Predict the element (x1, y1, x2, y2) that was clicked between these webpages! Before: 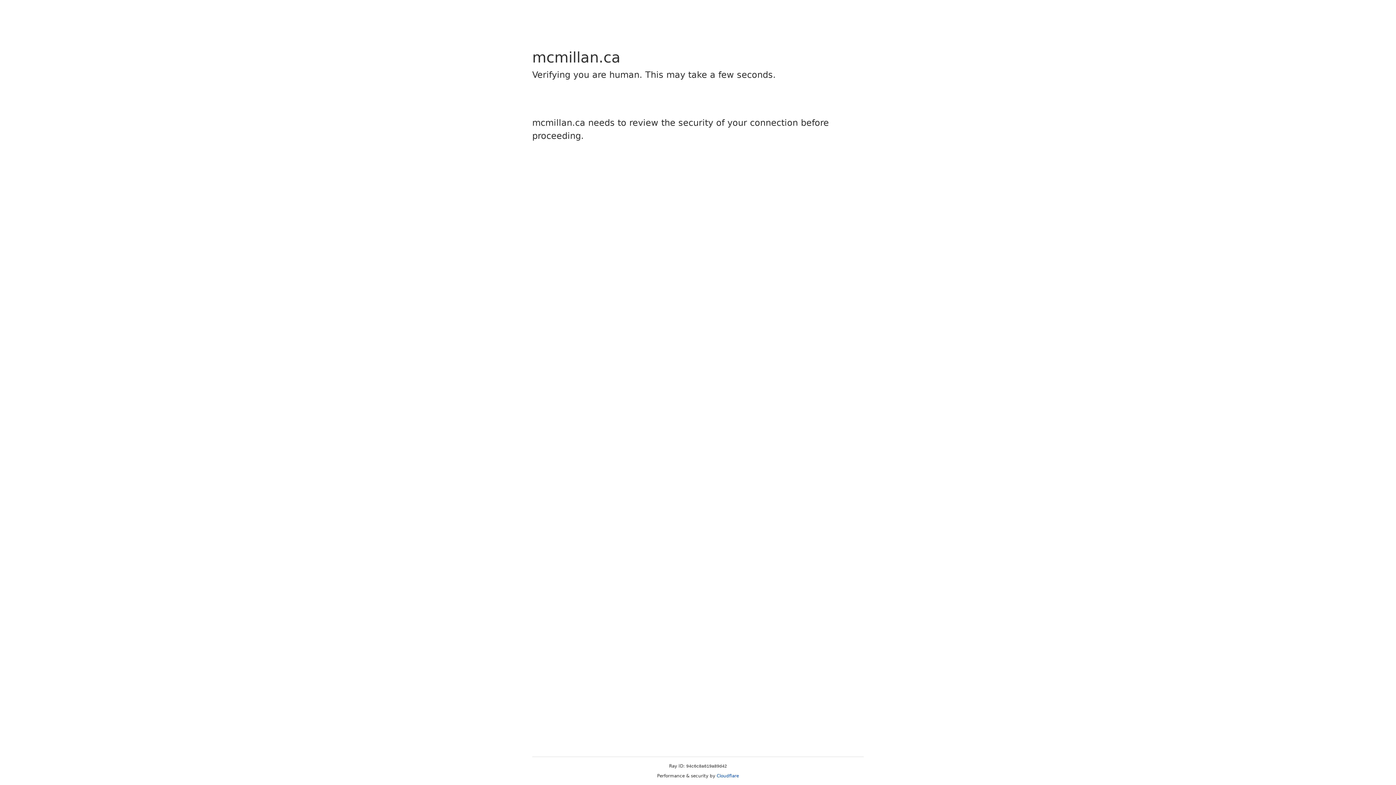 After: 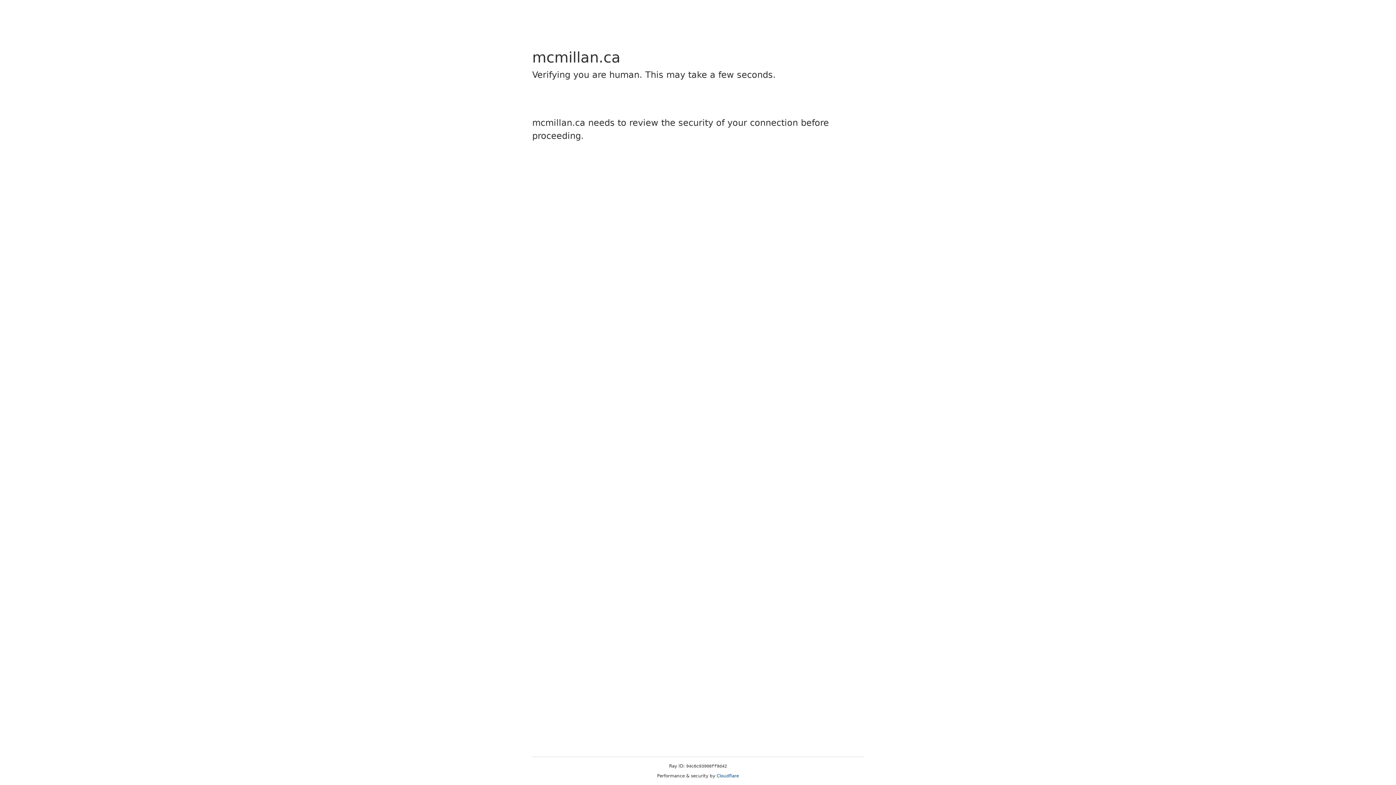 Action: label: Cloudflare bbox: (716, 773, 739, 778)